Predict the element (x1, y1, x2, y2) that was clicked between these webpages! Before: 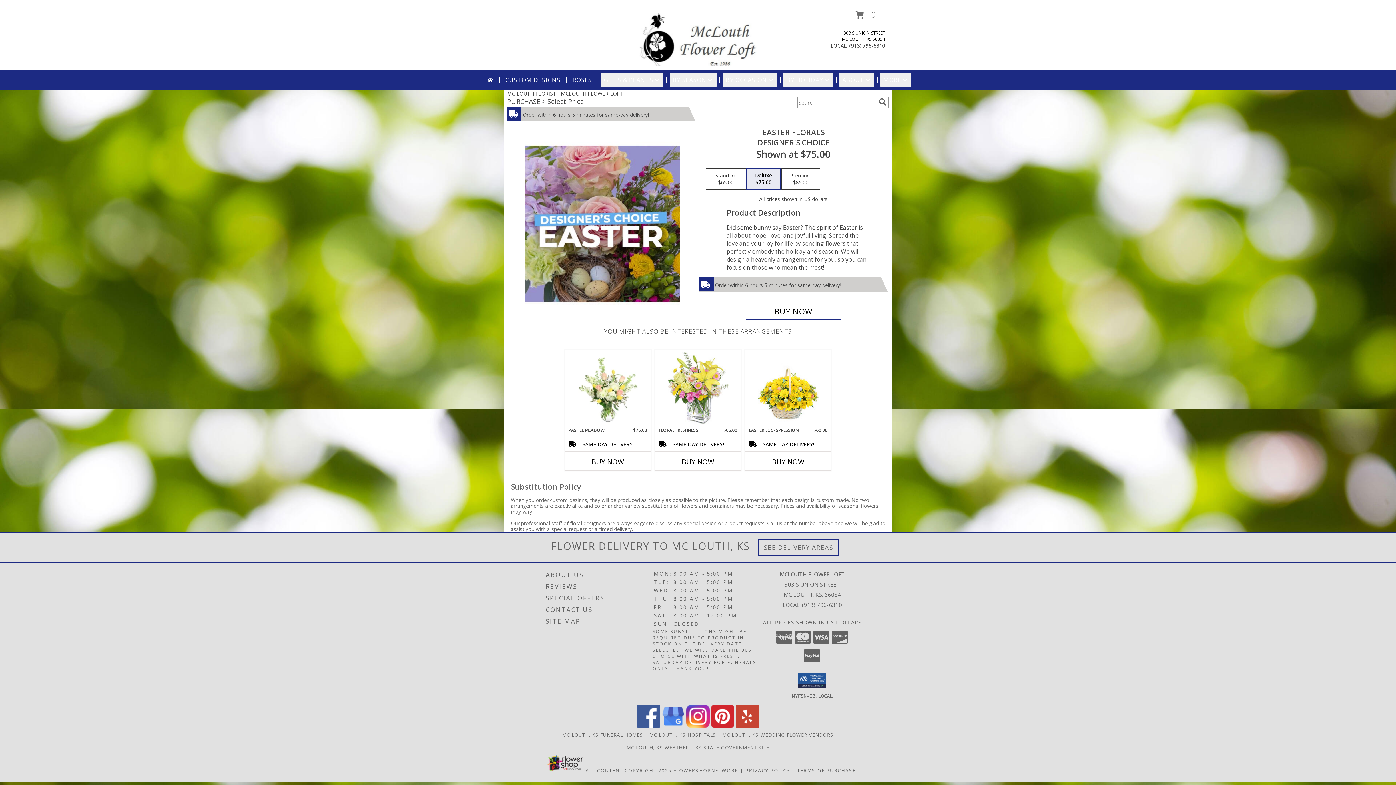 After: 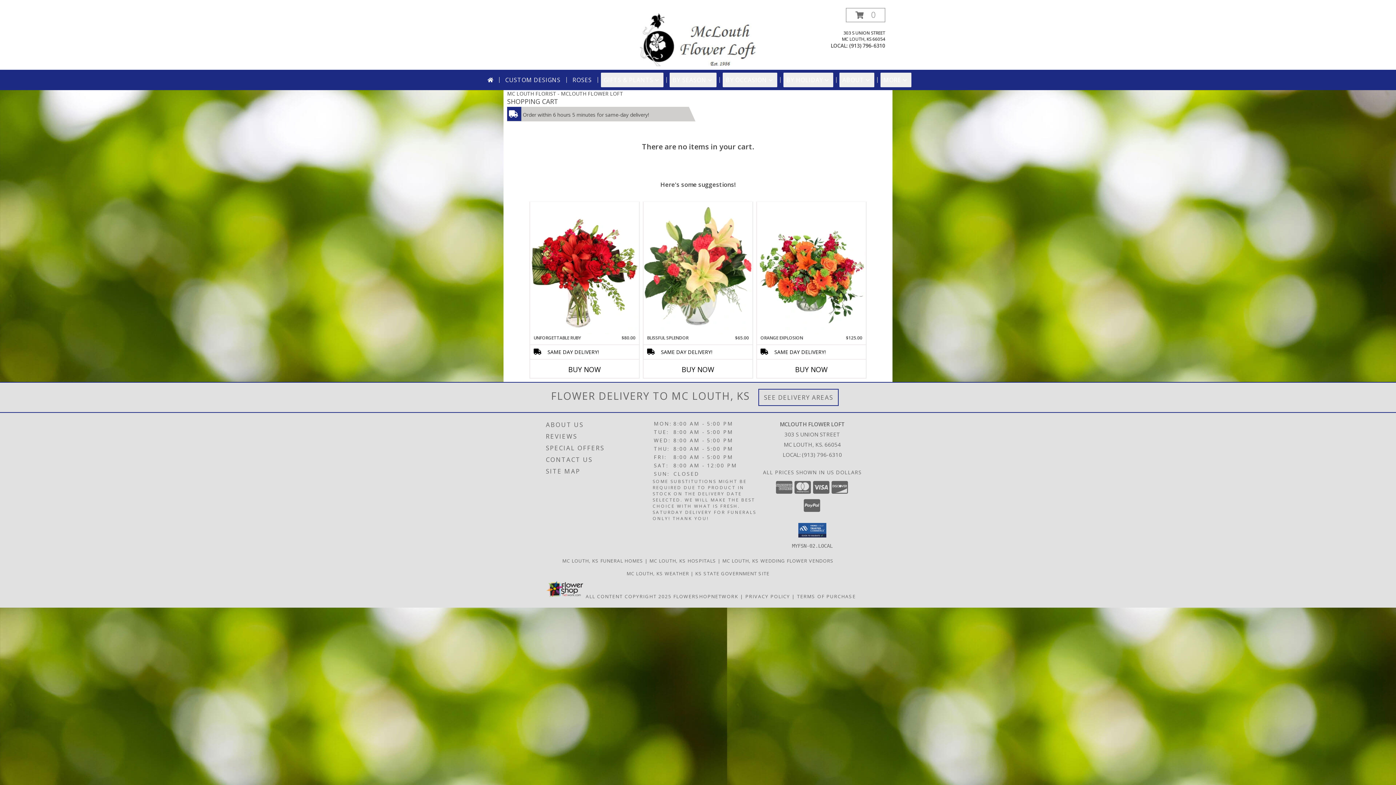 Action: bbox: (846, 8, 885, 22) label: View Items in Cart